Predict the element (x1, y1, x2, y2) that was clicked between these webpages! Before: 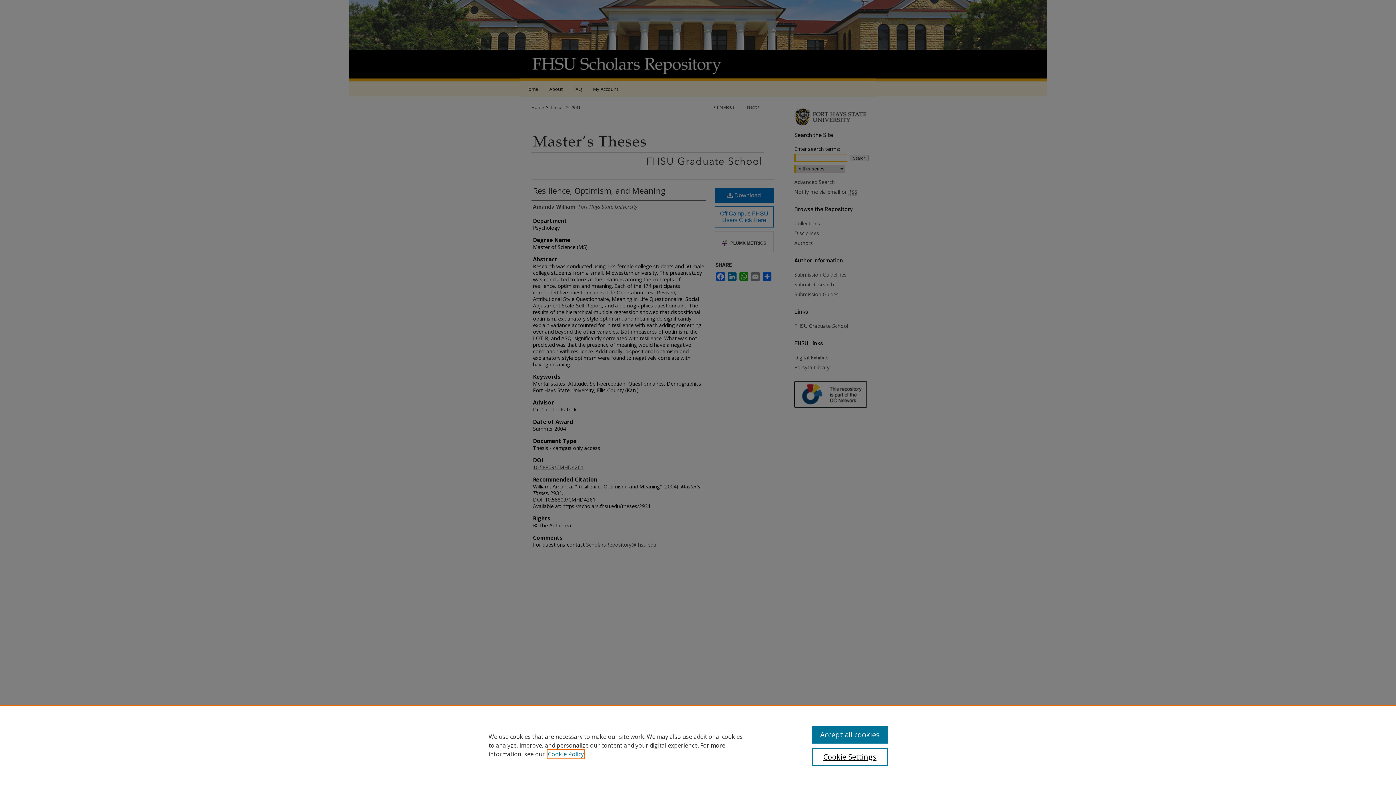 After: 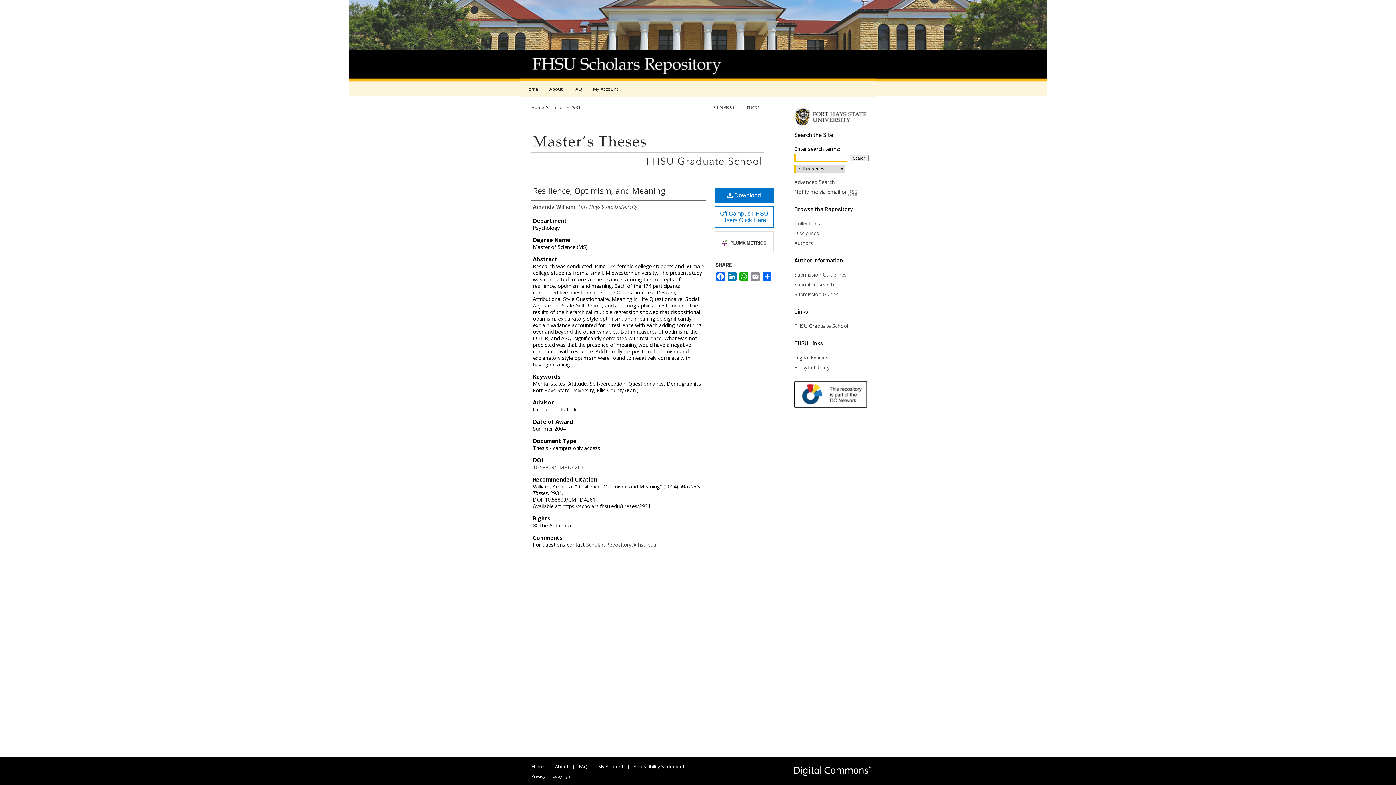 Action: bbox: (812, 726, 887, 744) label: Accept all cookies